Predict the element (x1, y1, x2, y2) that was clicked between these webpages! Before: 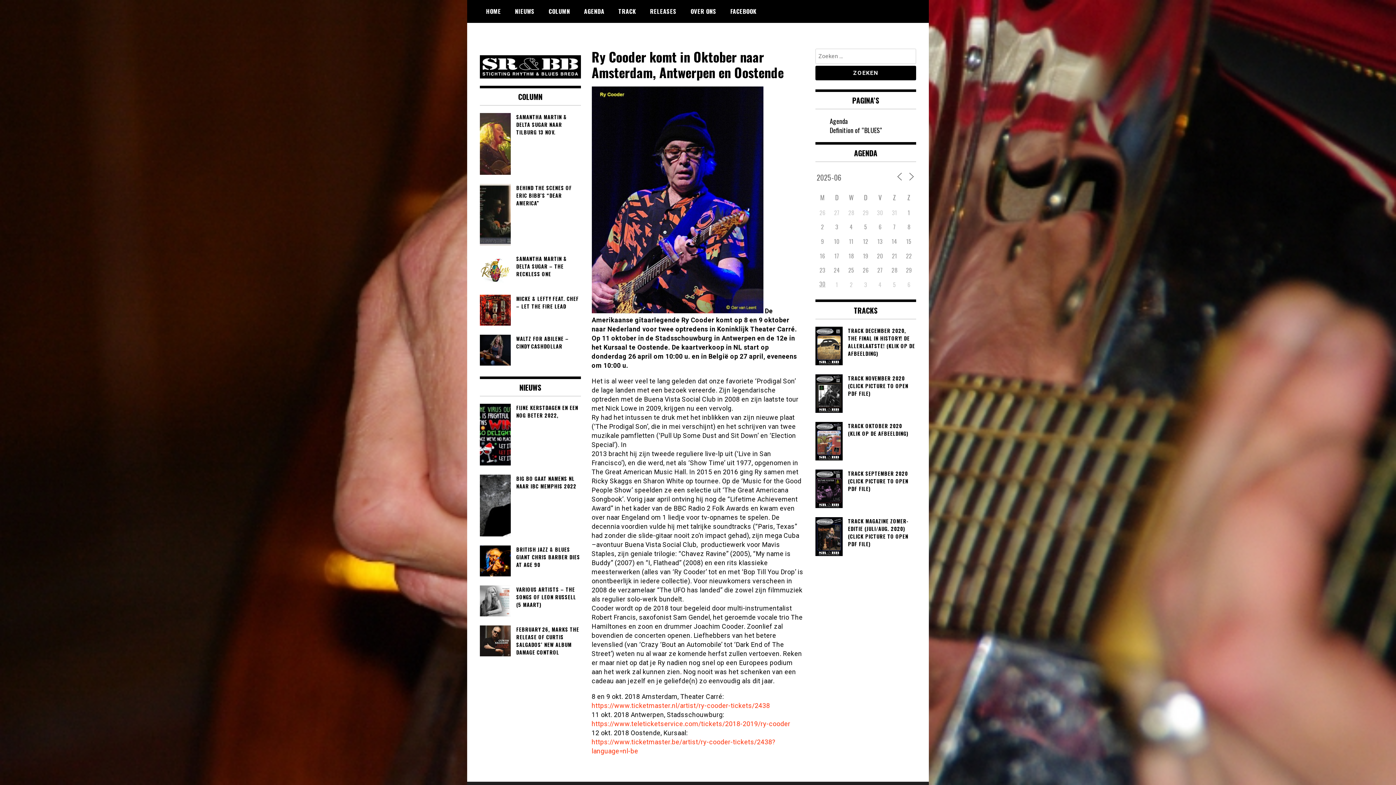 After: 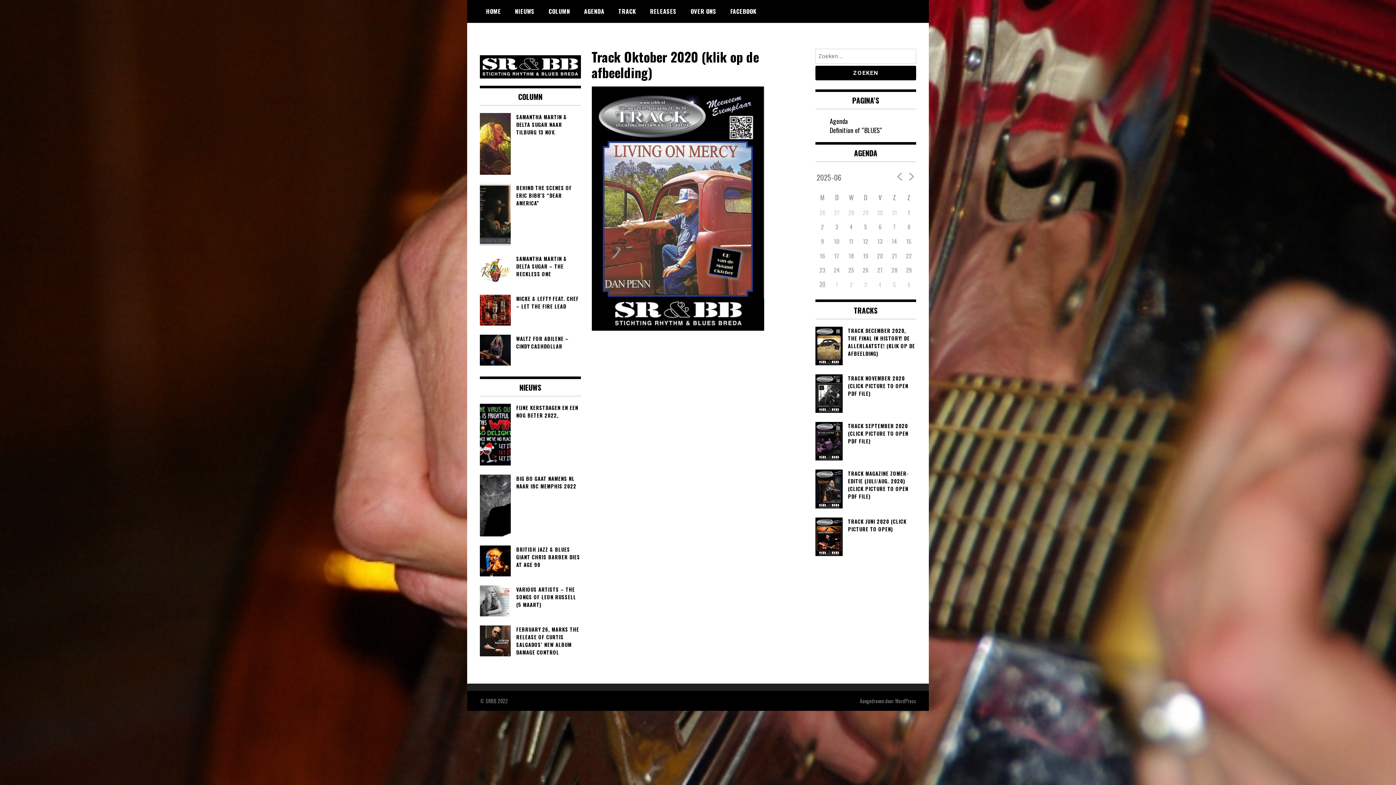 Action: label: TRACK OKTOBER 2020 (KLIK OP DE AFBEELDING) bbox: (815, 422, 916, 437)